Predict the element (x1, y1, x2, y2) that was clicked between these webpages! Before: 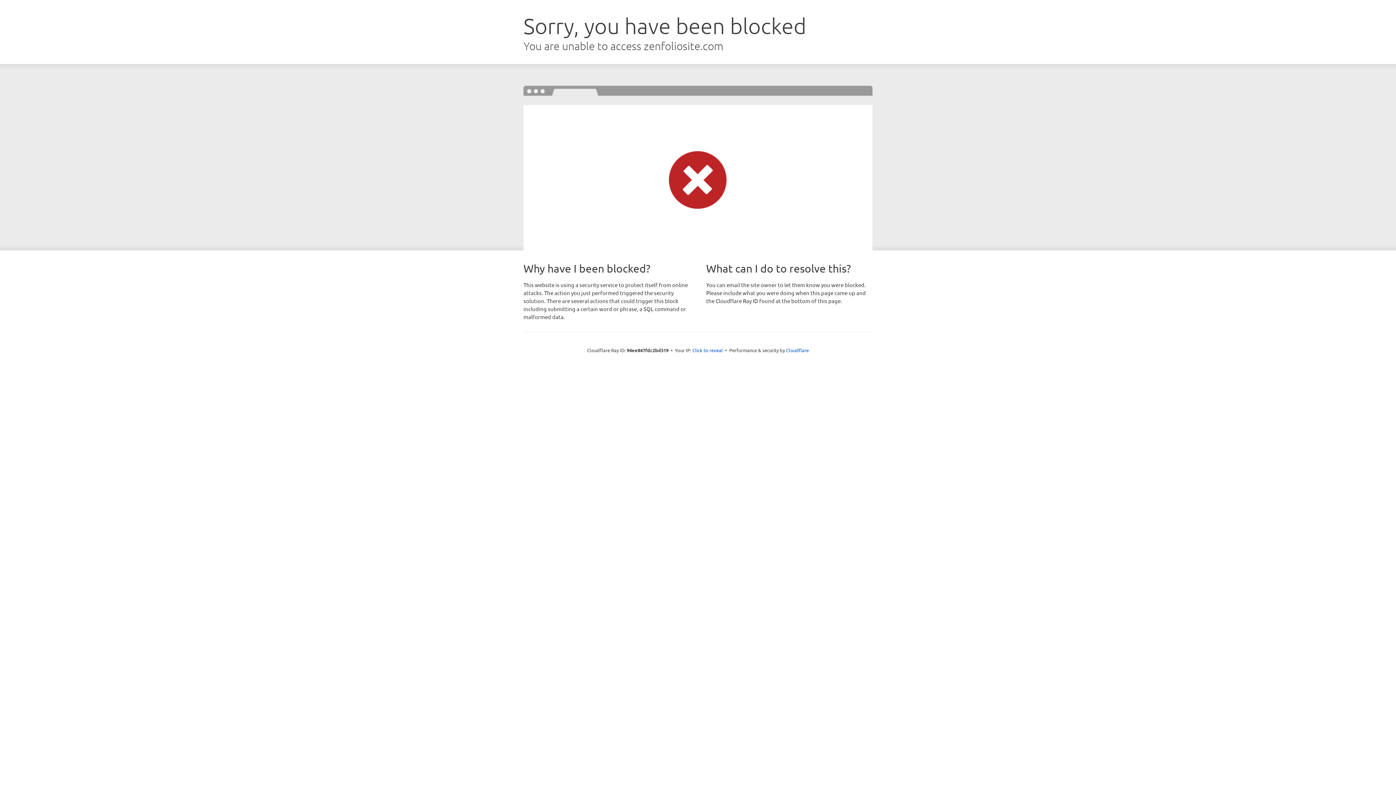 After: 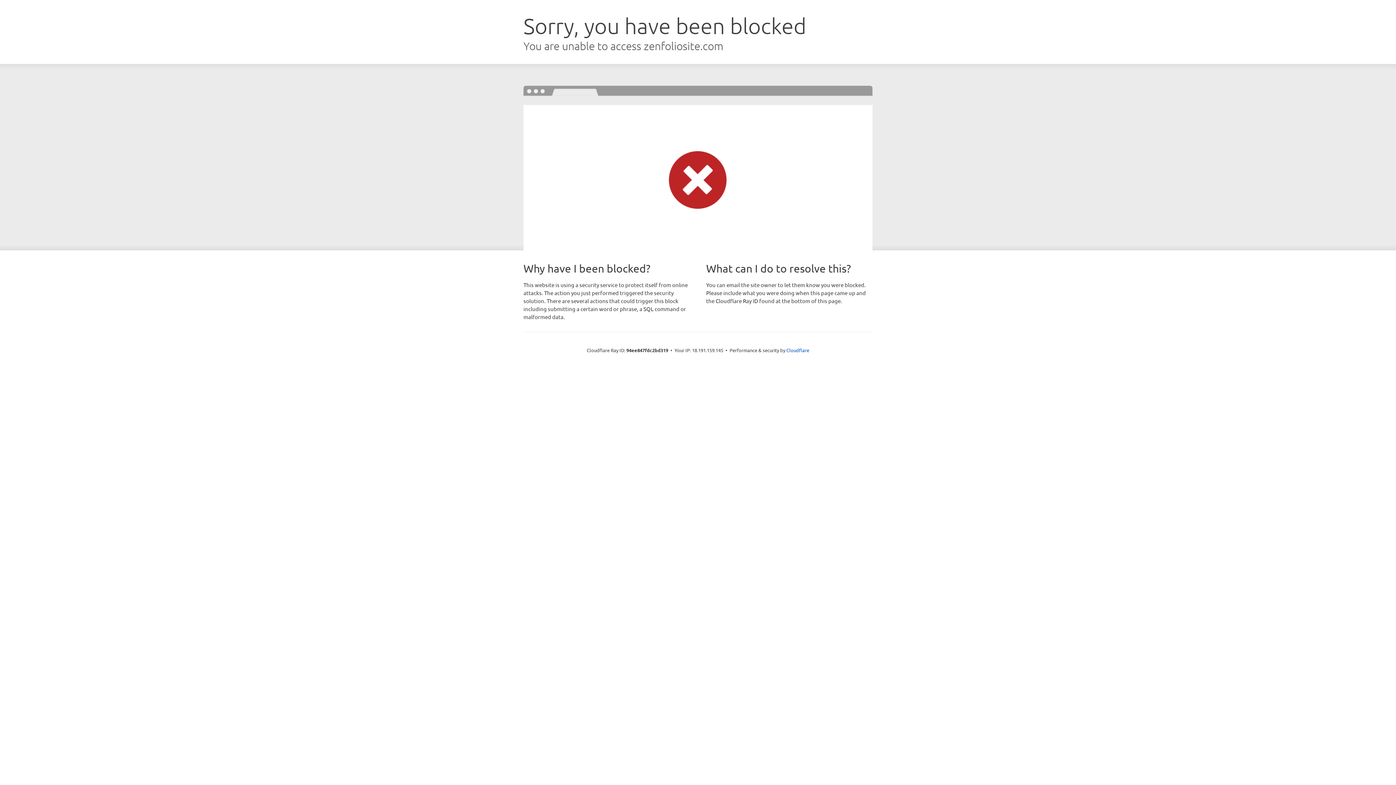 Action: bbox: (692, 346, 723, 353) label: Click to reveal